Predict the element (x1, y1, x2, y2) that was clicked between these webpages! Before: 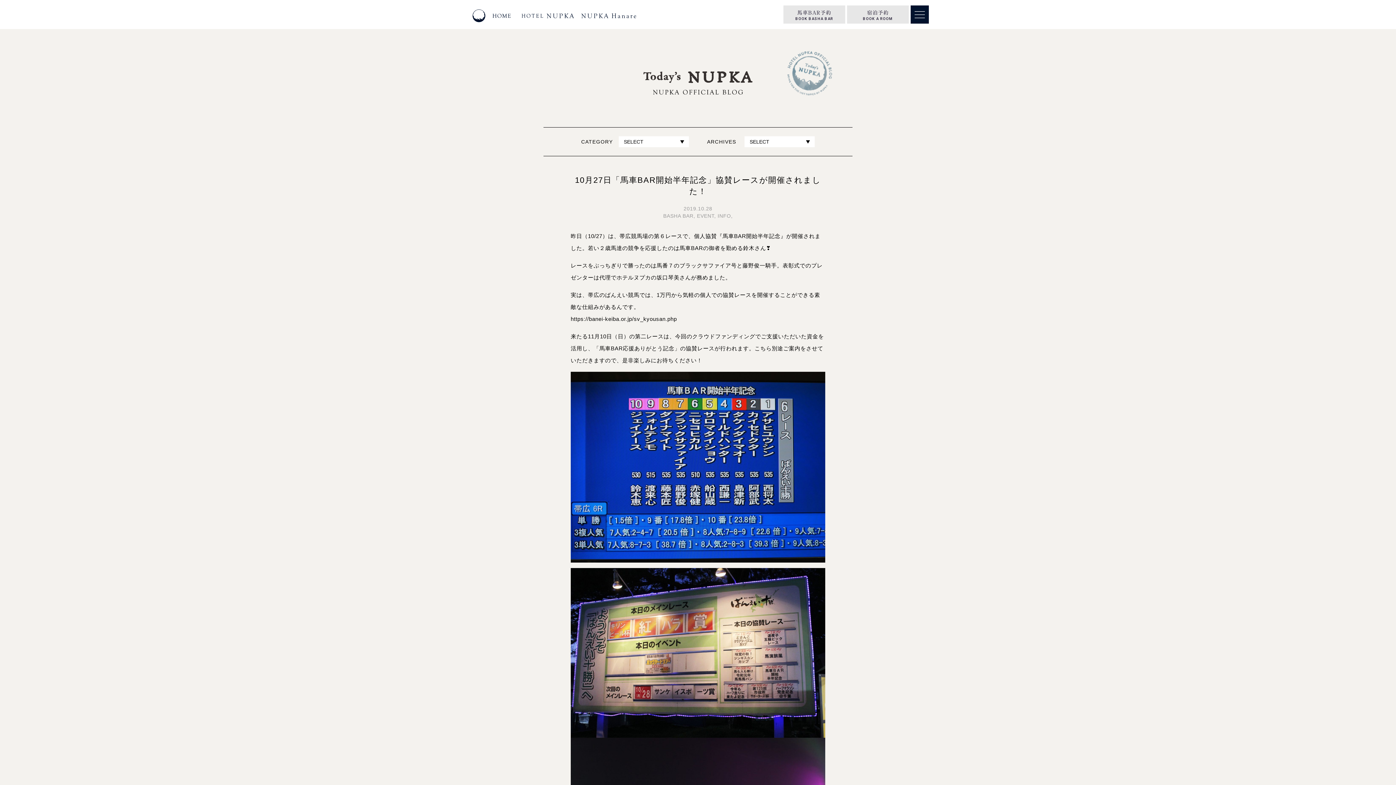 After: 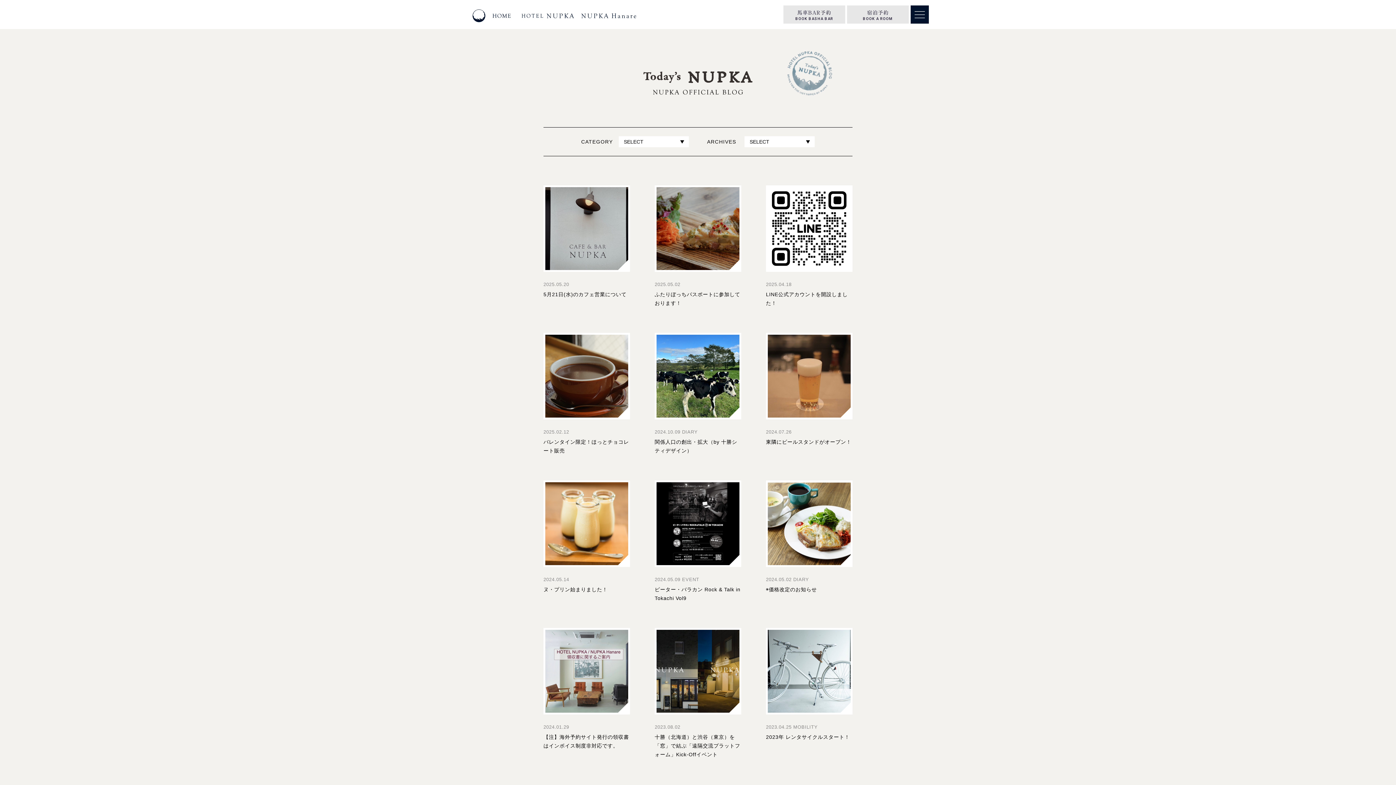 Action: label: TODAY'S NUPKA bbox: (643, 74, 752, 80)